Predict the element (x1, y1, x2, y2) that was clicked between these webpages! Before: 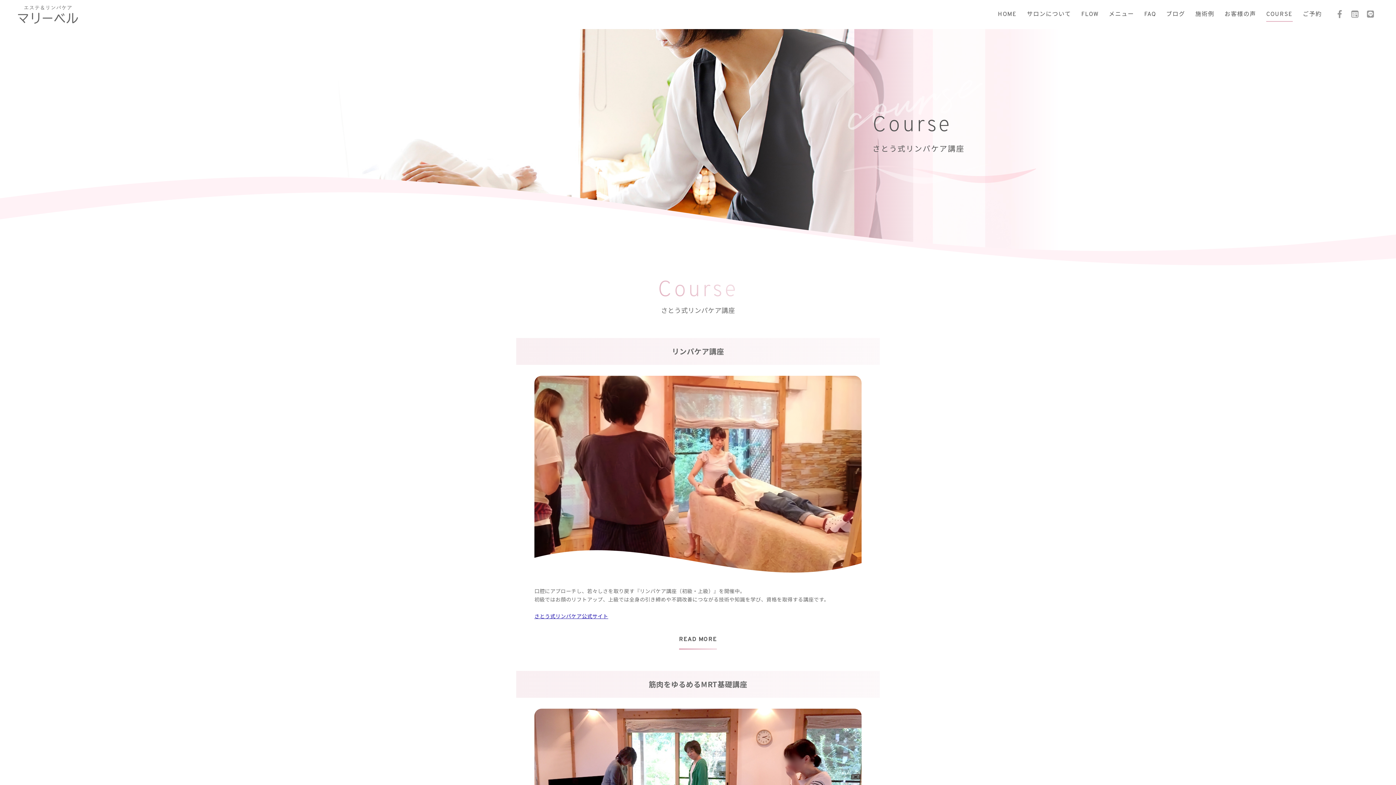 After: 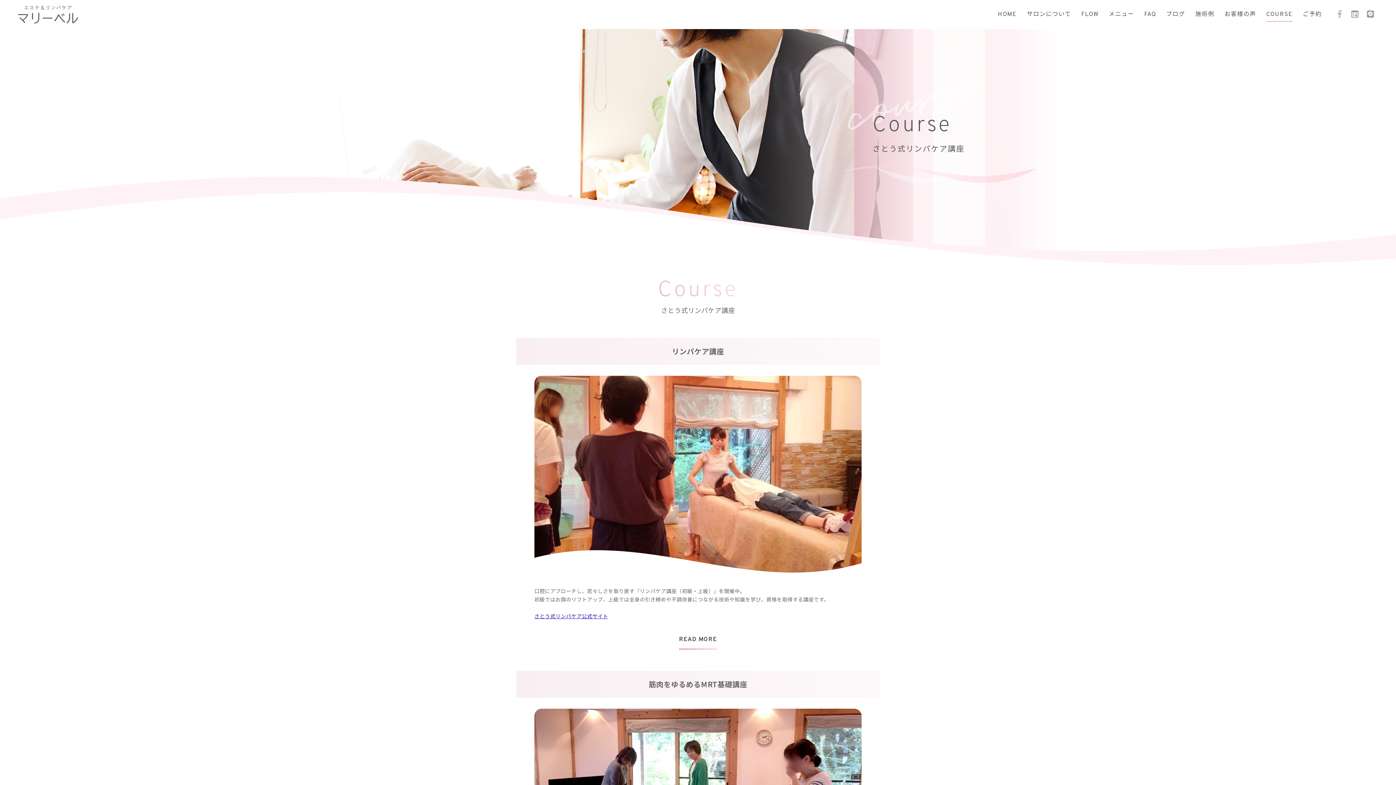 Action: bbox: (1337, 11, 1342, 18)